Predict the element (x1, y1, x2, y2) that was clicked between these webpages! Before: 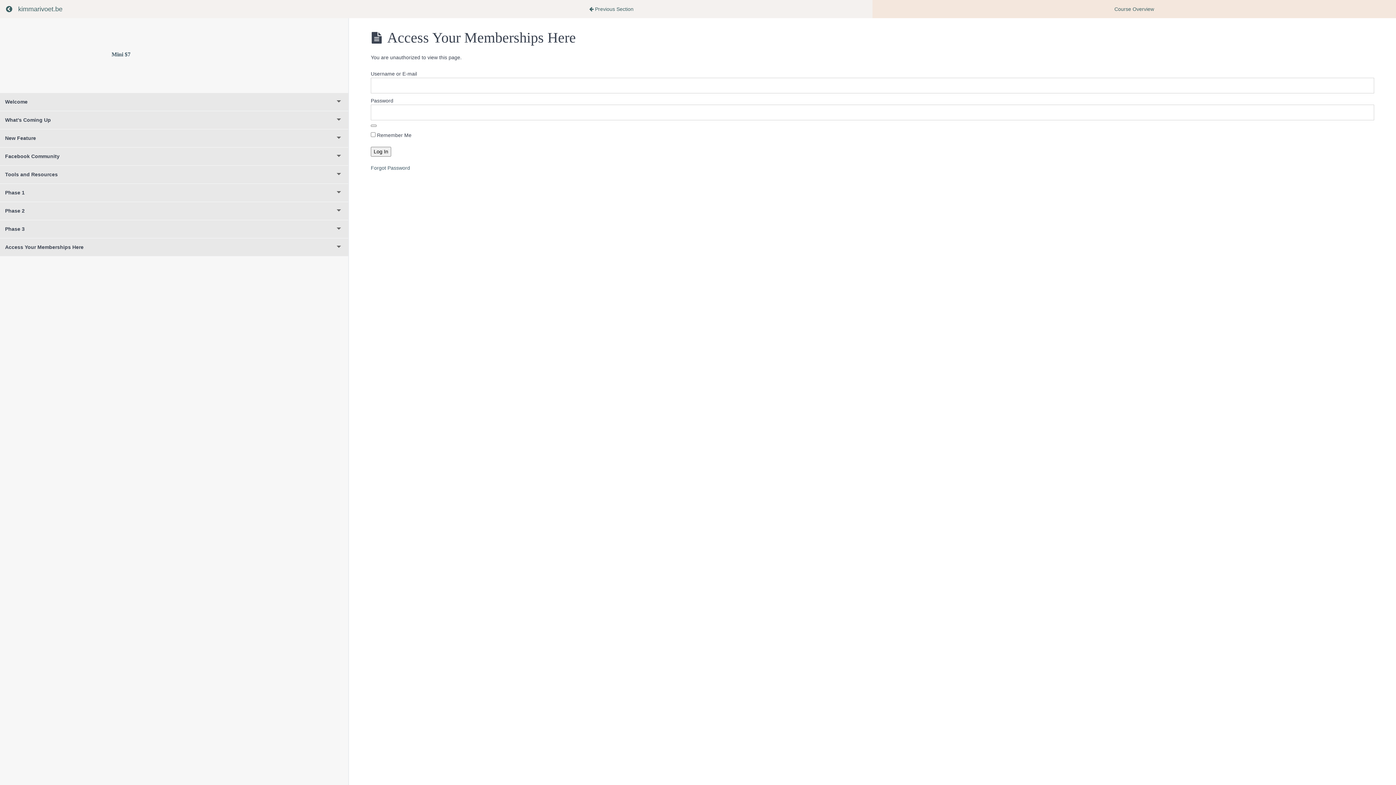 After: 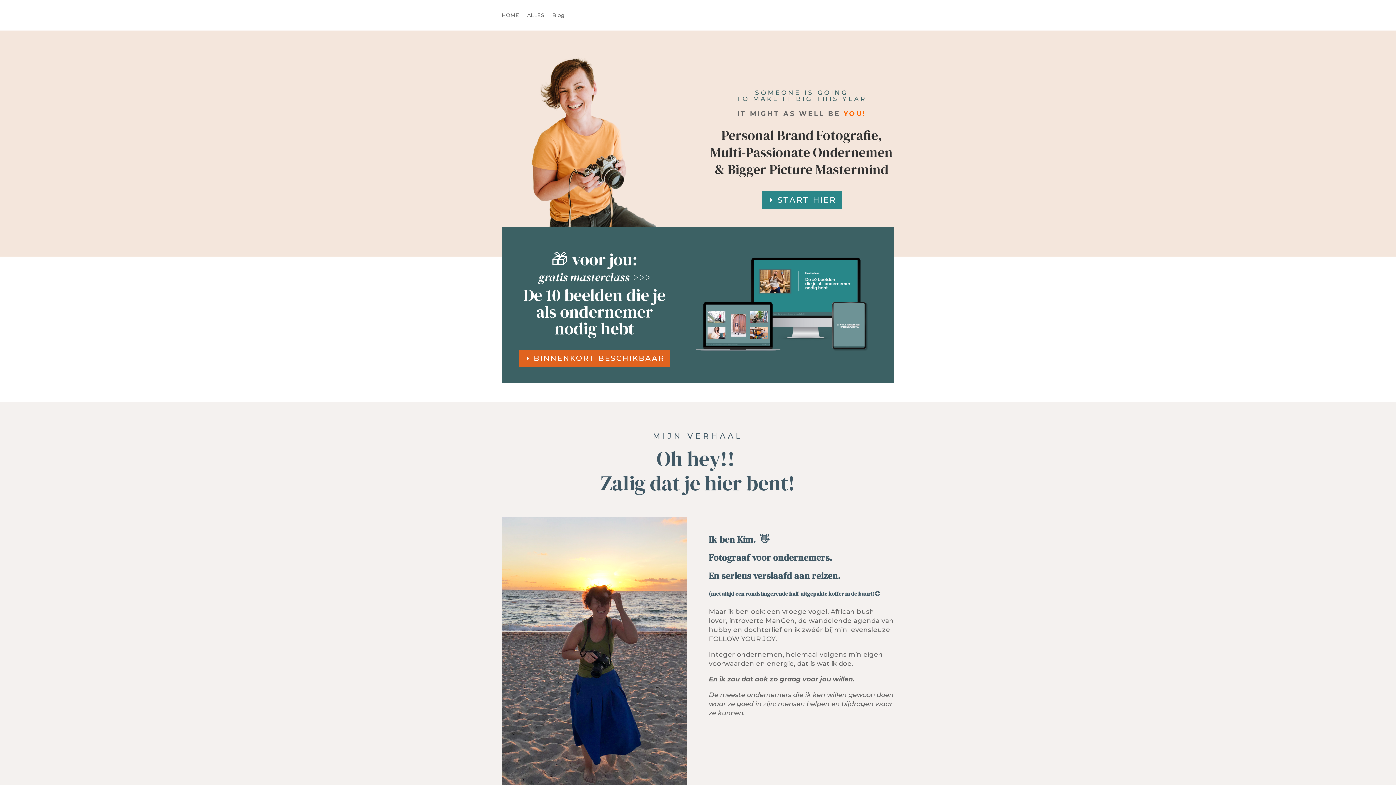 Action: label: kimmarivoet.be bbox: (18, 4, 62, 14)